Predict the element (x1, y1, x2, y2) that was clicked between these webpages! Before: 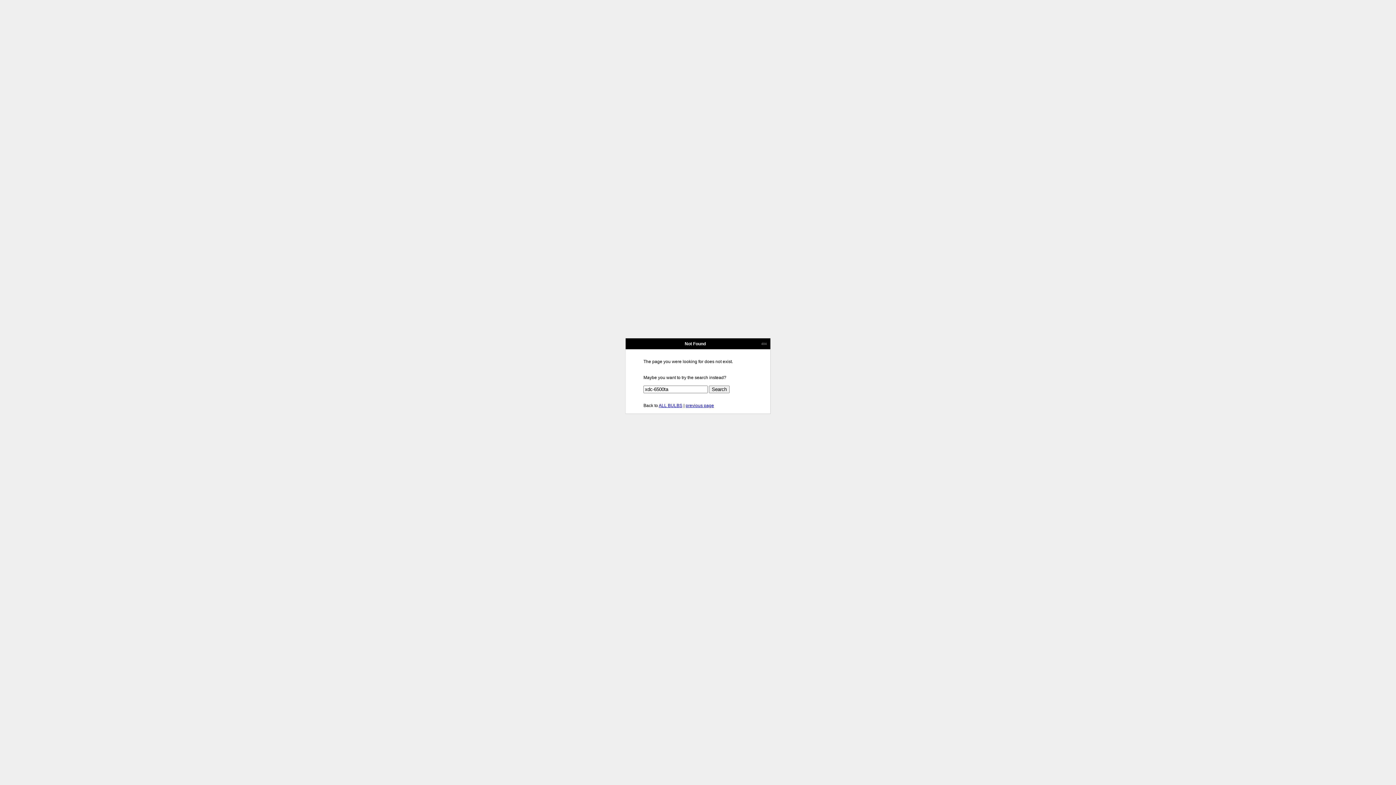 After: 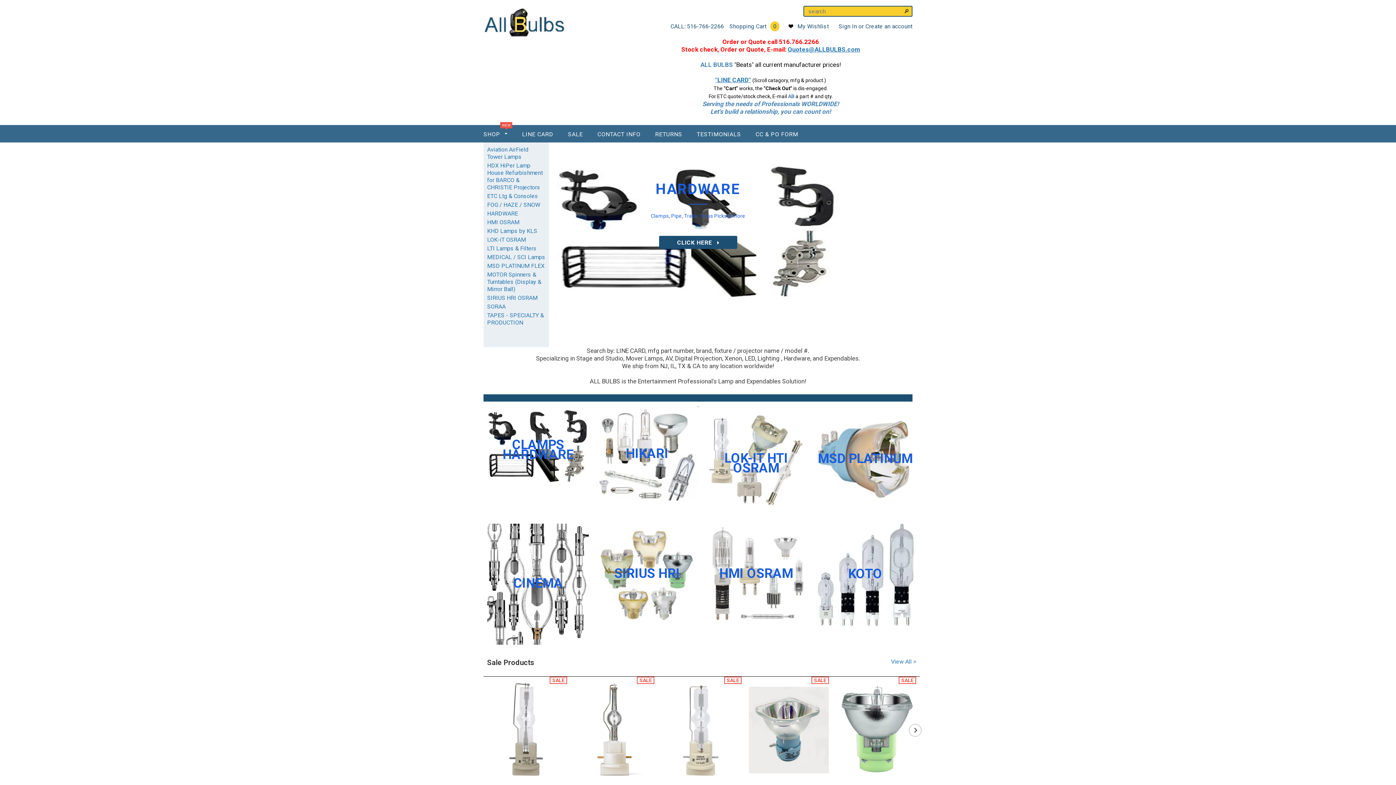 Action: label: ALL BULBS bbox: (658, 403, 682, 408)